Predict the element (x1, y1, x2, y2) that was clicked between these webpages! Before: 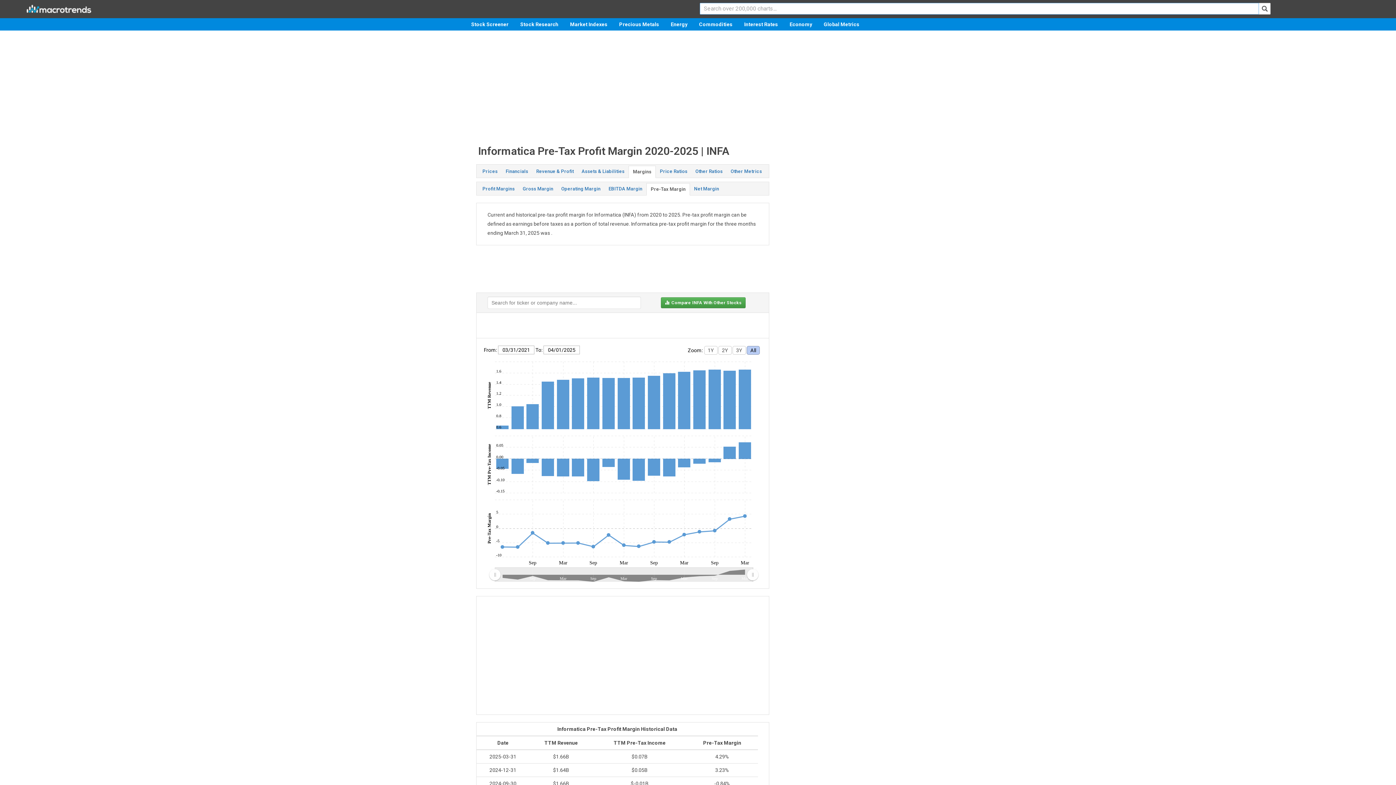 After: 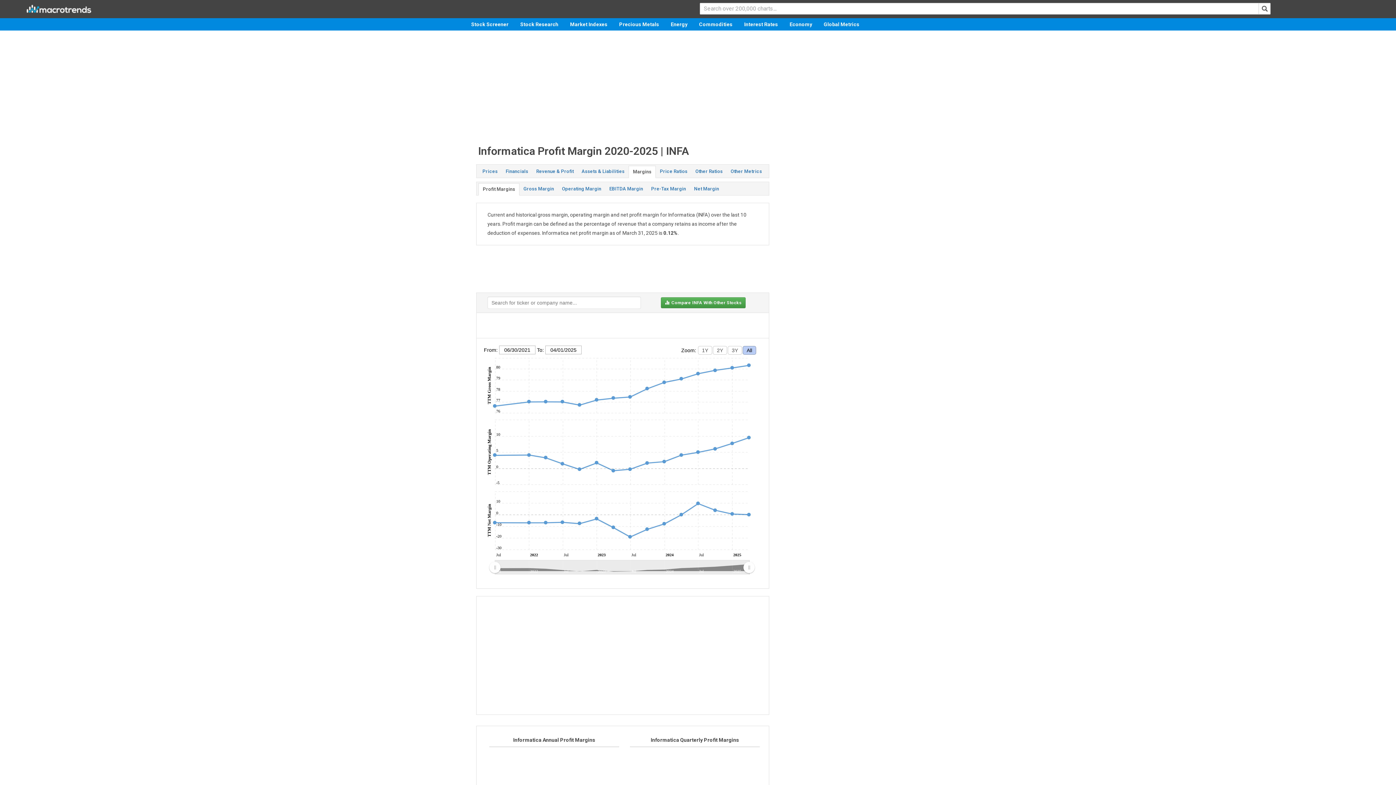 Action: bbox: (628, 165, 656, 178) label: Margins